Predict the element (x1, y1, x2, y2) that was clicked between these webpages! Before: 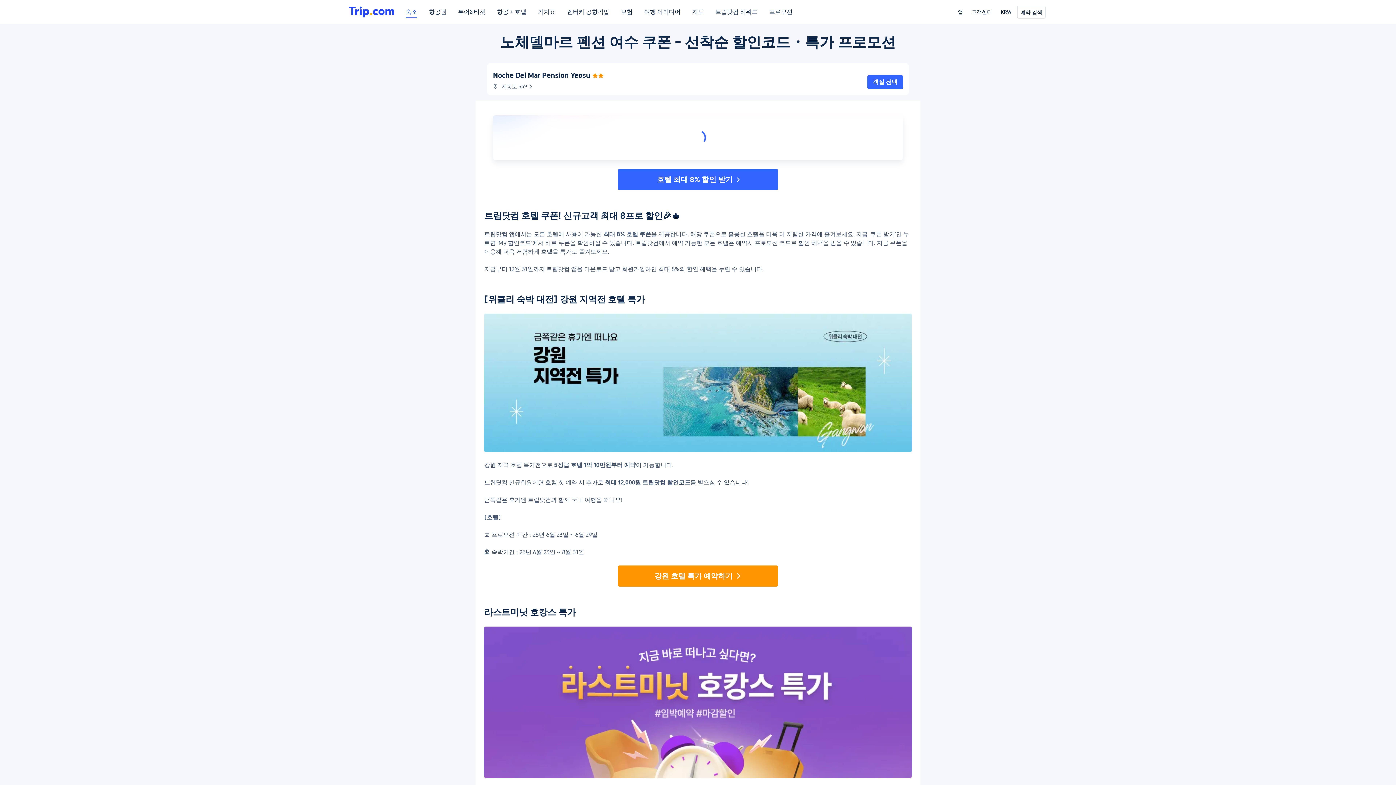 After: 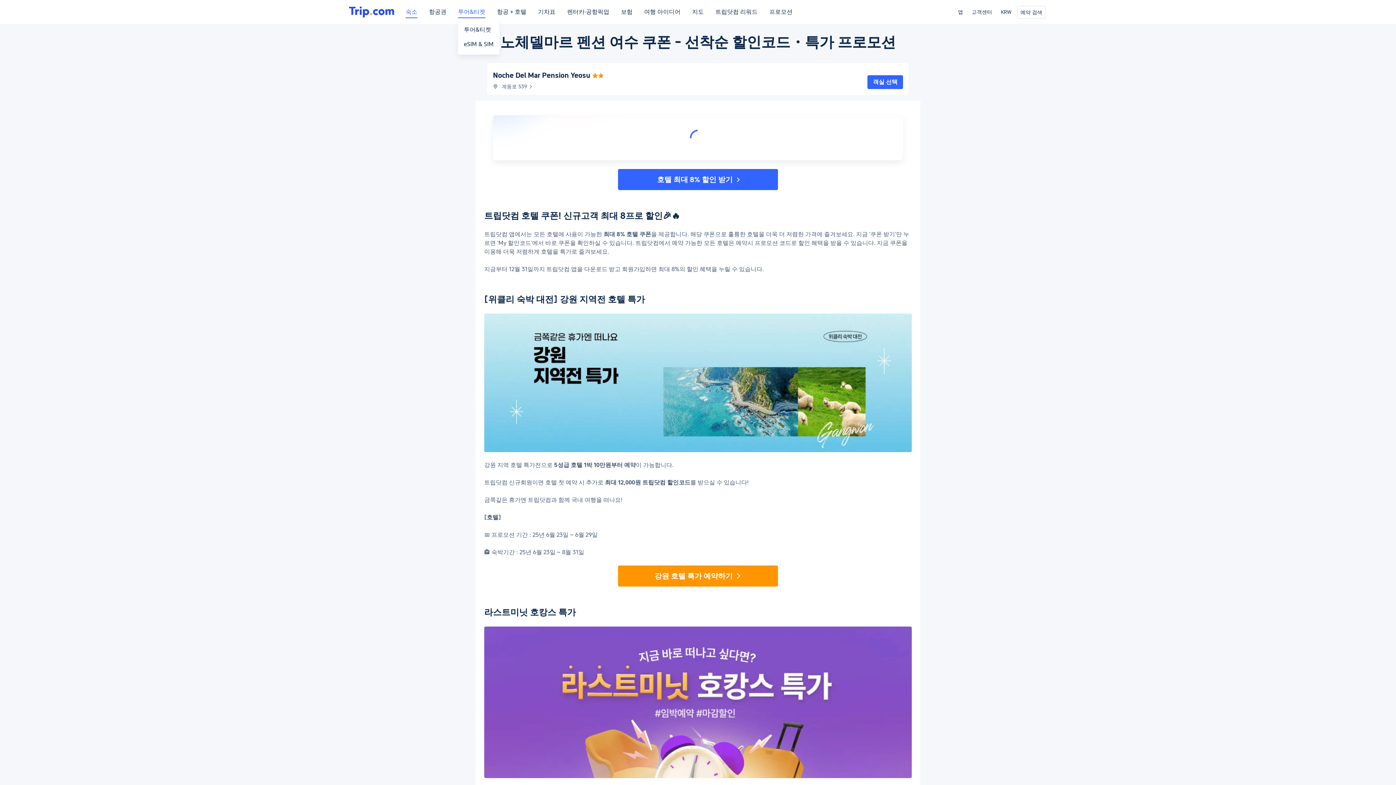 Action: bbox: (458, 8, 485, 21) label: 투어&티켓